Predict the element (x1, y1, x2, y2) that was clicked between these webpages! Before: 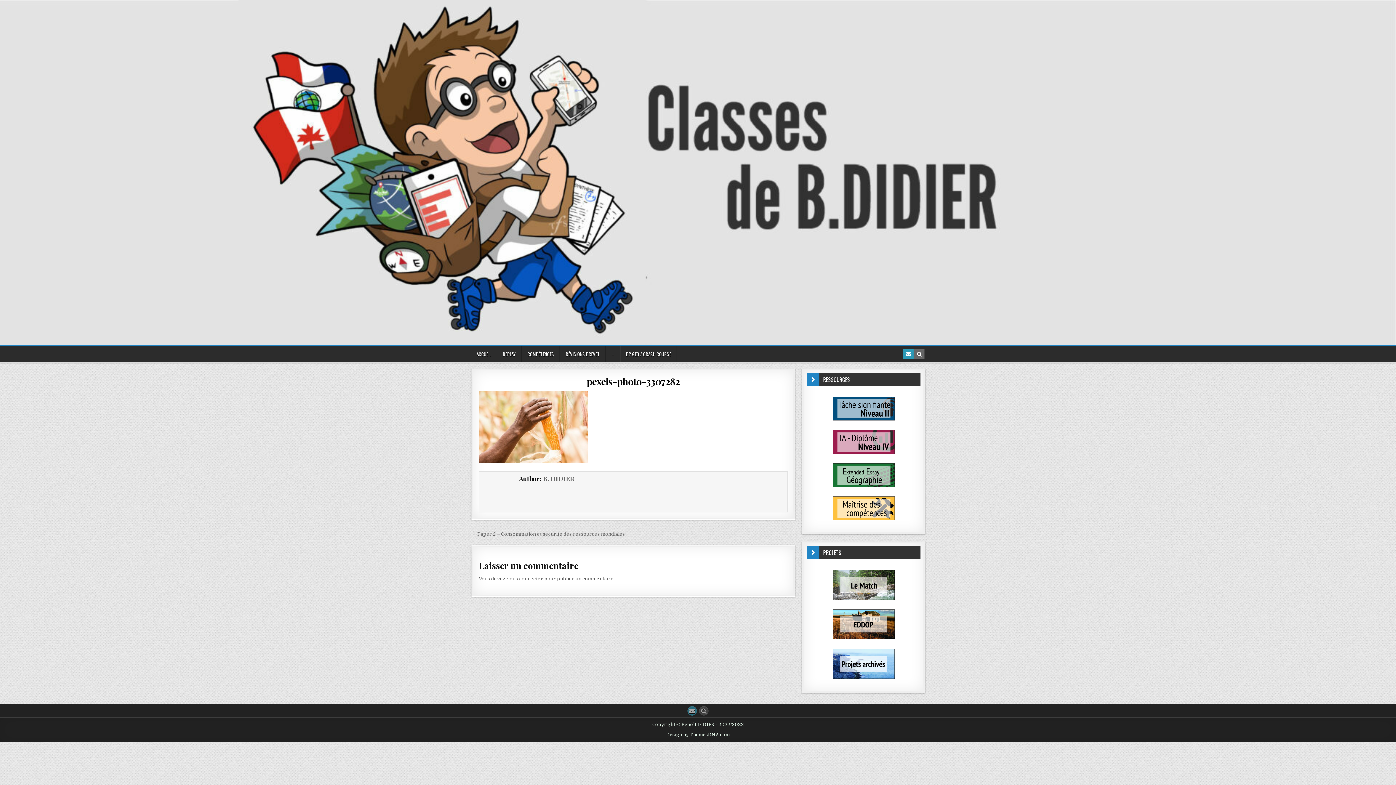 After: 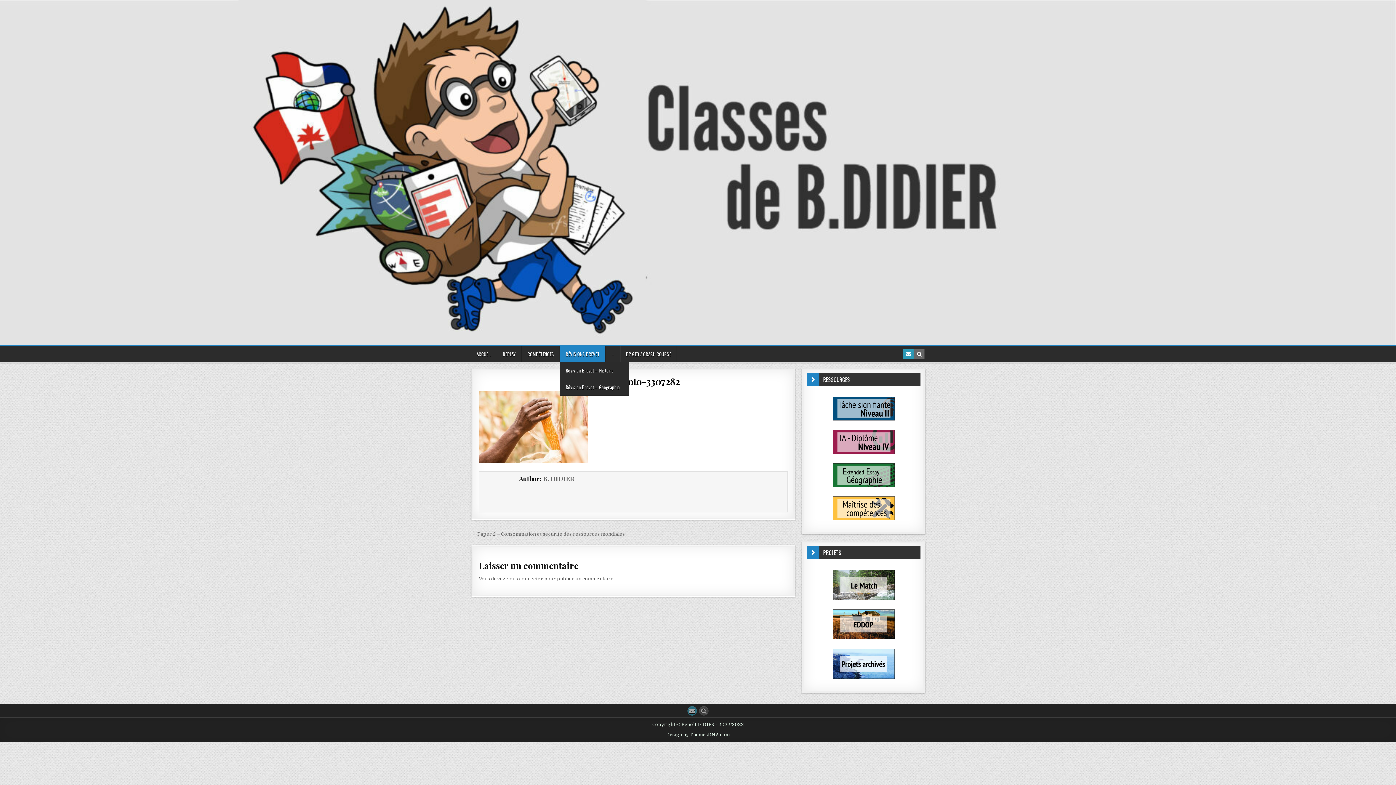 Action: label: RÉVISIONS BREVET bbox: (560, 346, 605, 362)